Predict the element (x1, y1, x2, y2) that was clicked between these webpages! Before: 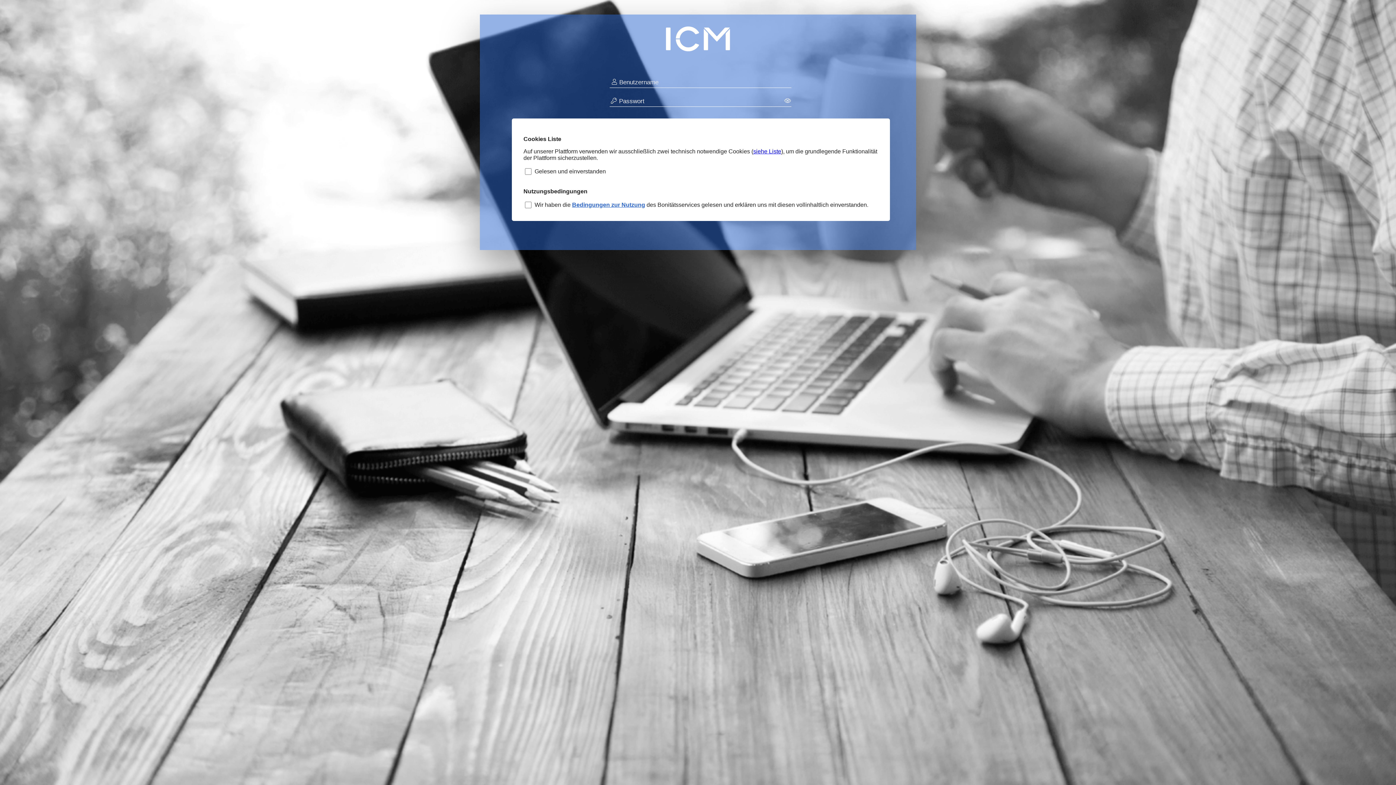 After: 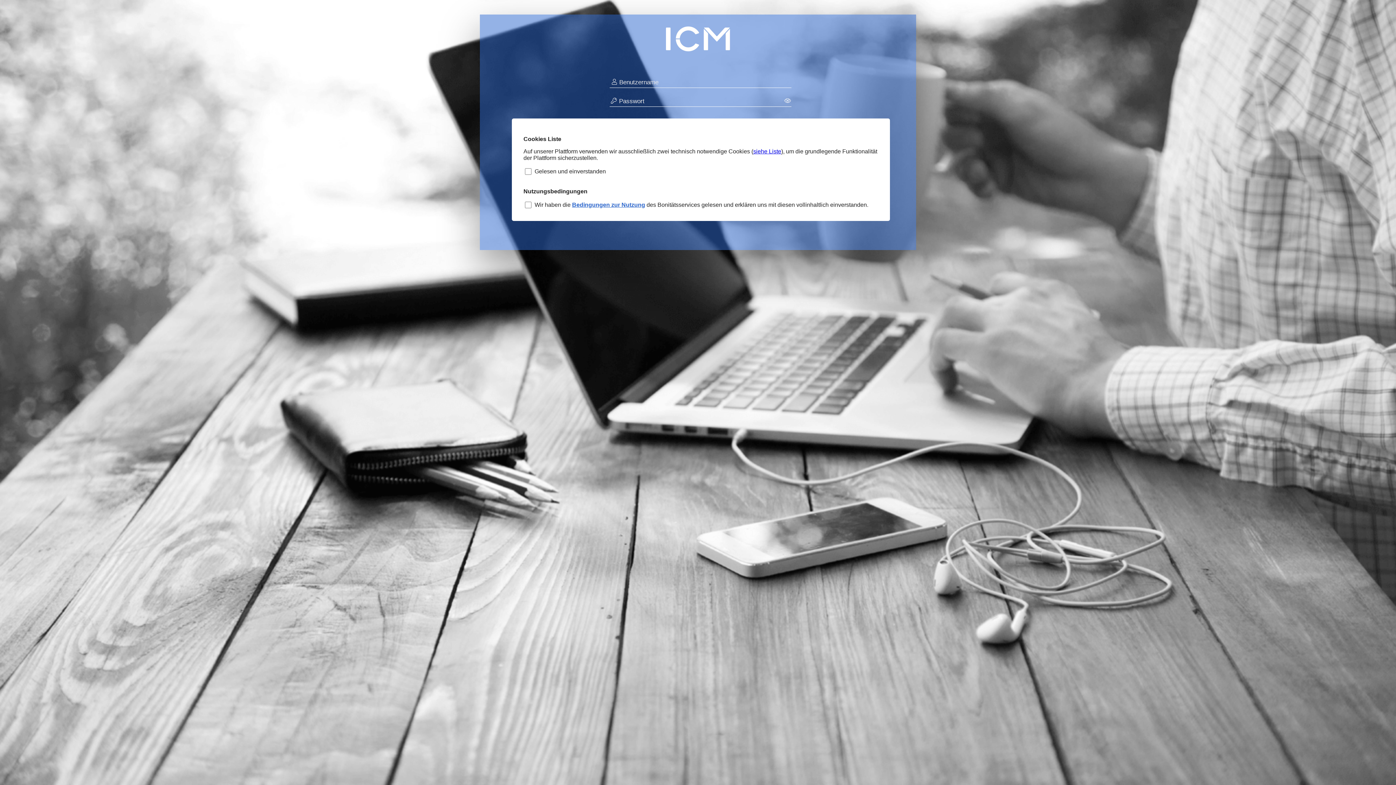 Action: bbox: (753, 148, 781, 154) label: siehe Liste